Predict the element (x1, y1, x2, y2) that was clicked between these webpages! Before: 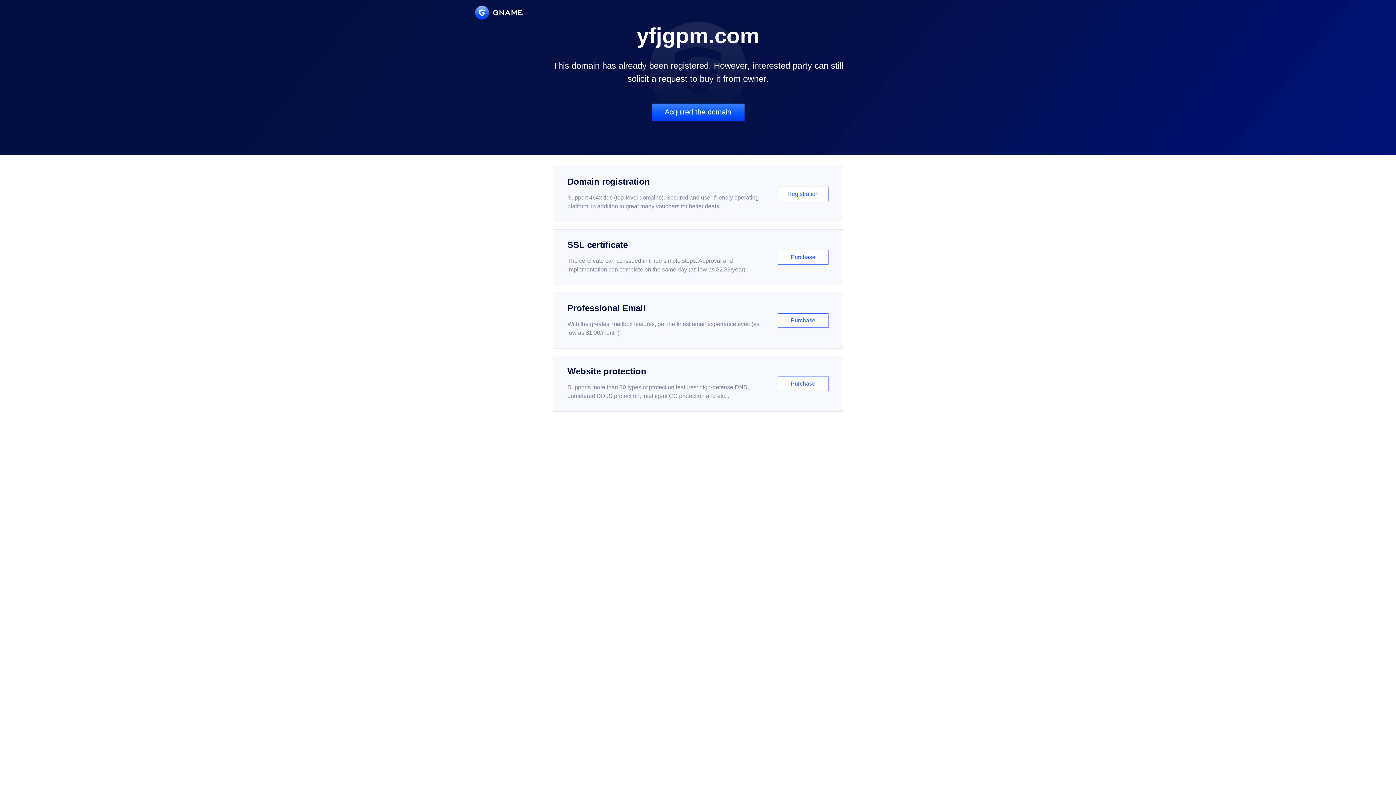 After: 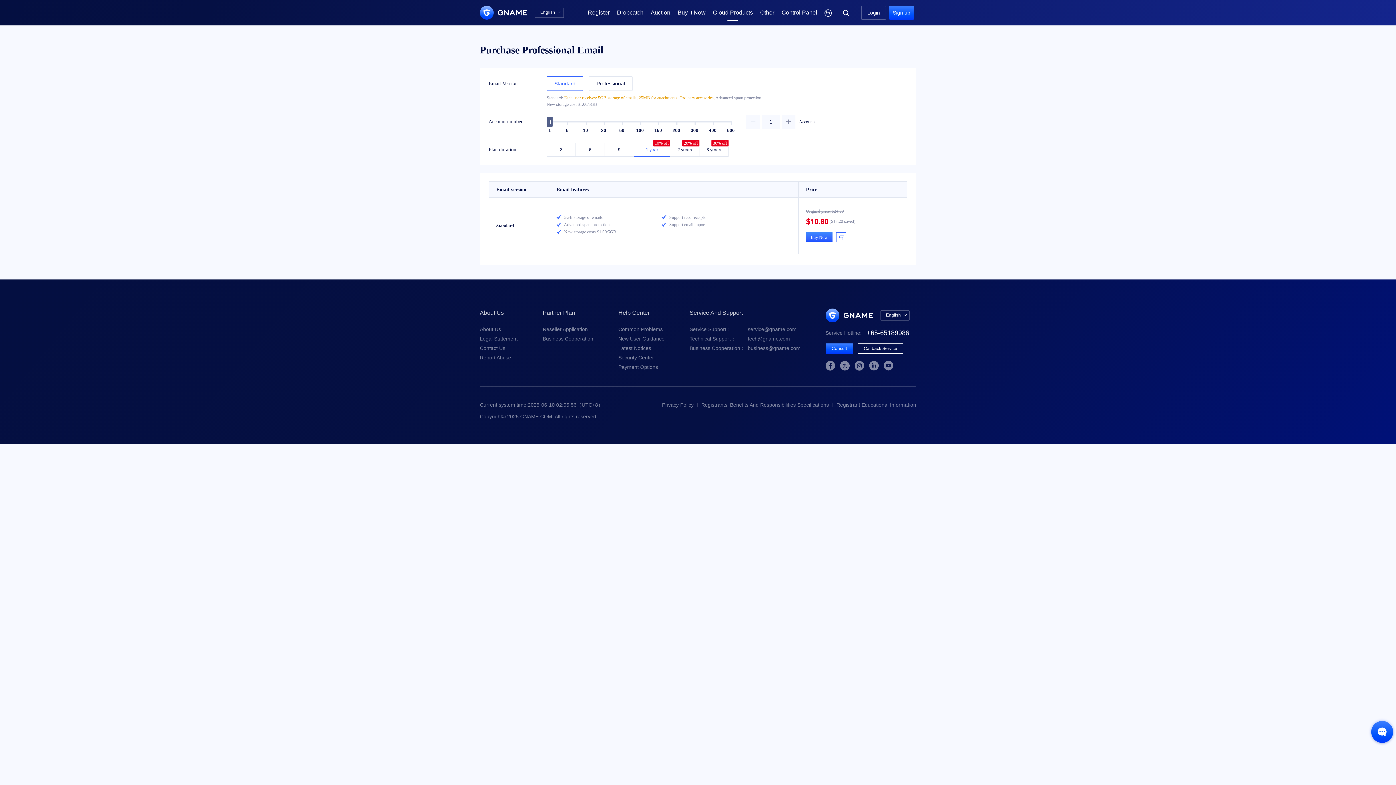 Action: bbox: (552, 292, 843, 348) label: Professional Email

With the greatest mailbox features, get the finest email experience ever. (as low as $1.00/month)

Purchase